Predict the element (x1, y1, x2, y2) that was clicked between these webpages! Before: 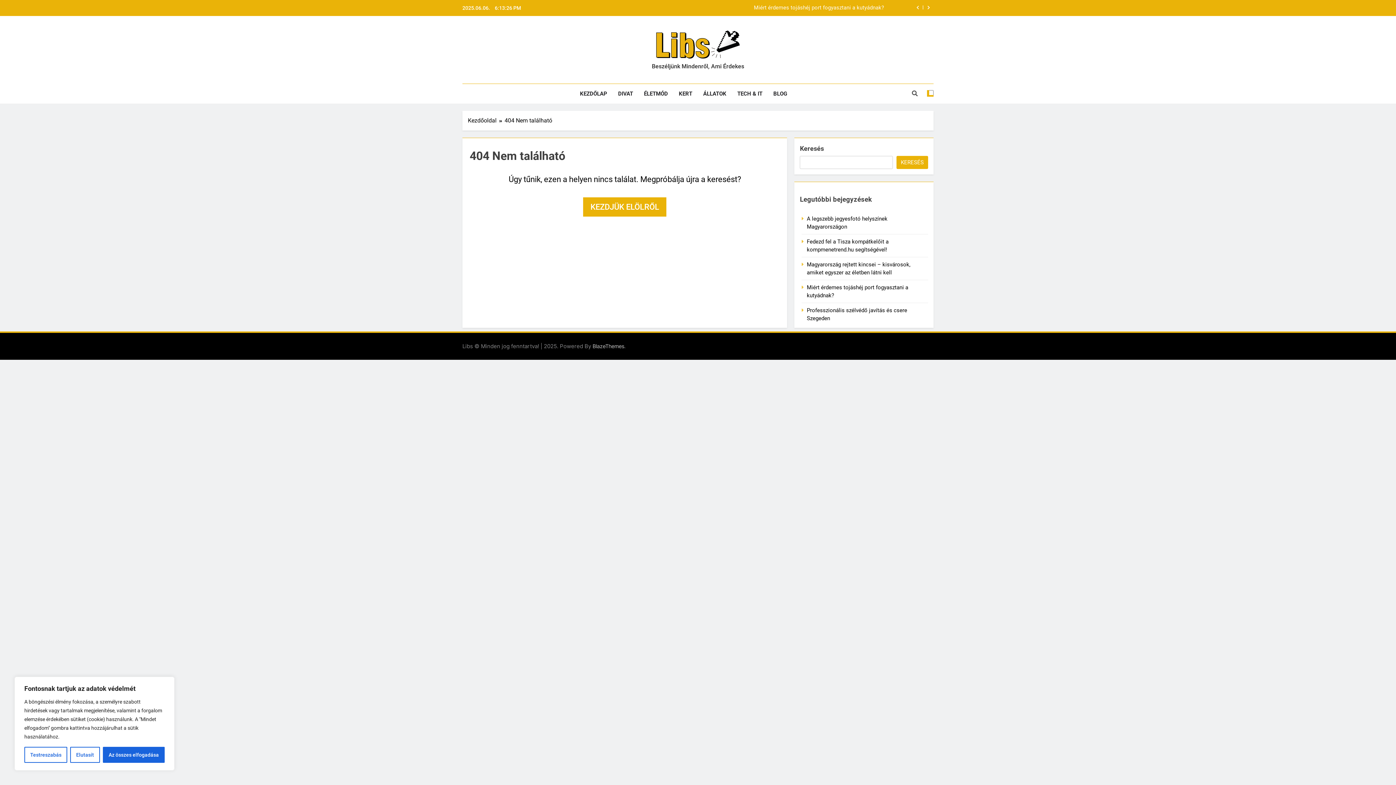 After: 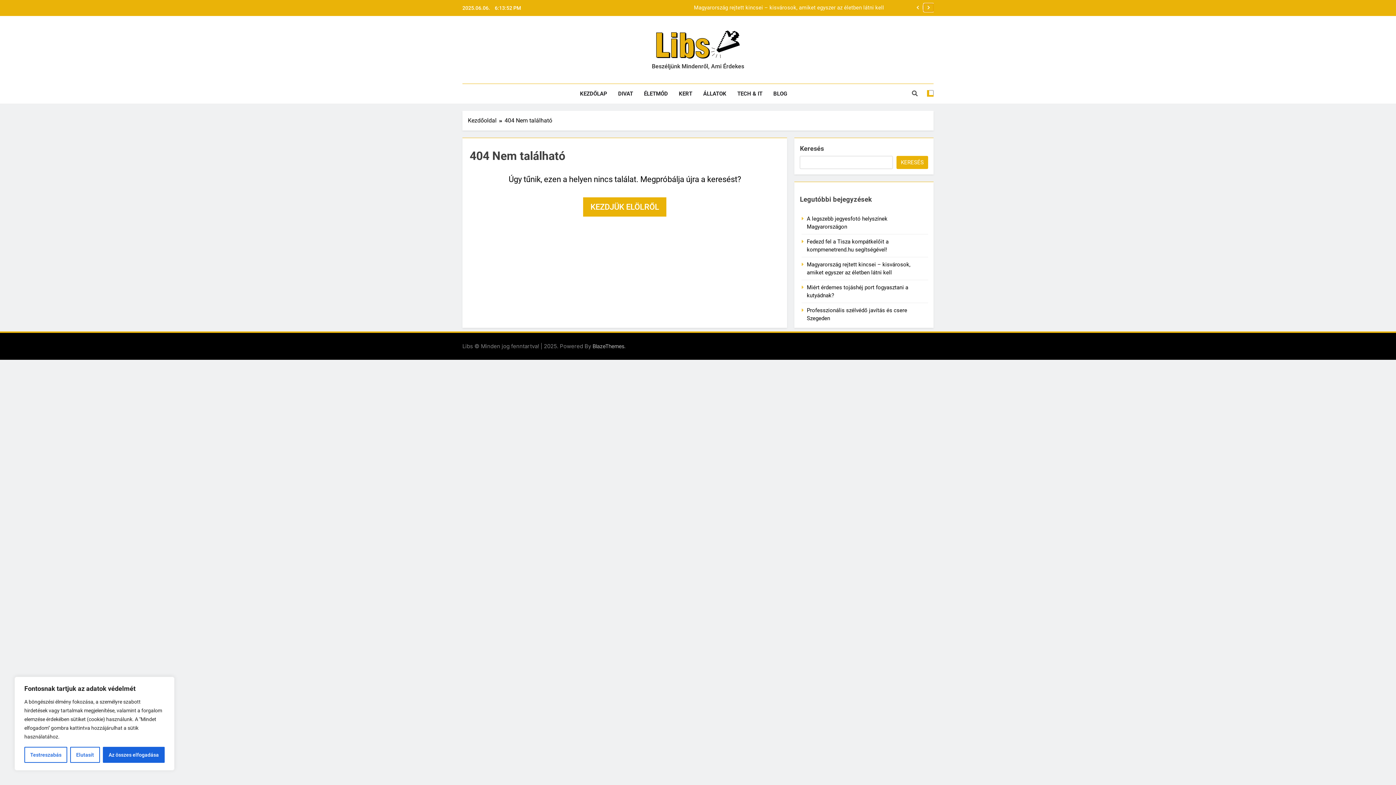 Action: bbox: (924, 3, 933, 11)